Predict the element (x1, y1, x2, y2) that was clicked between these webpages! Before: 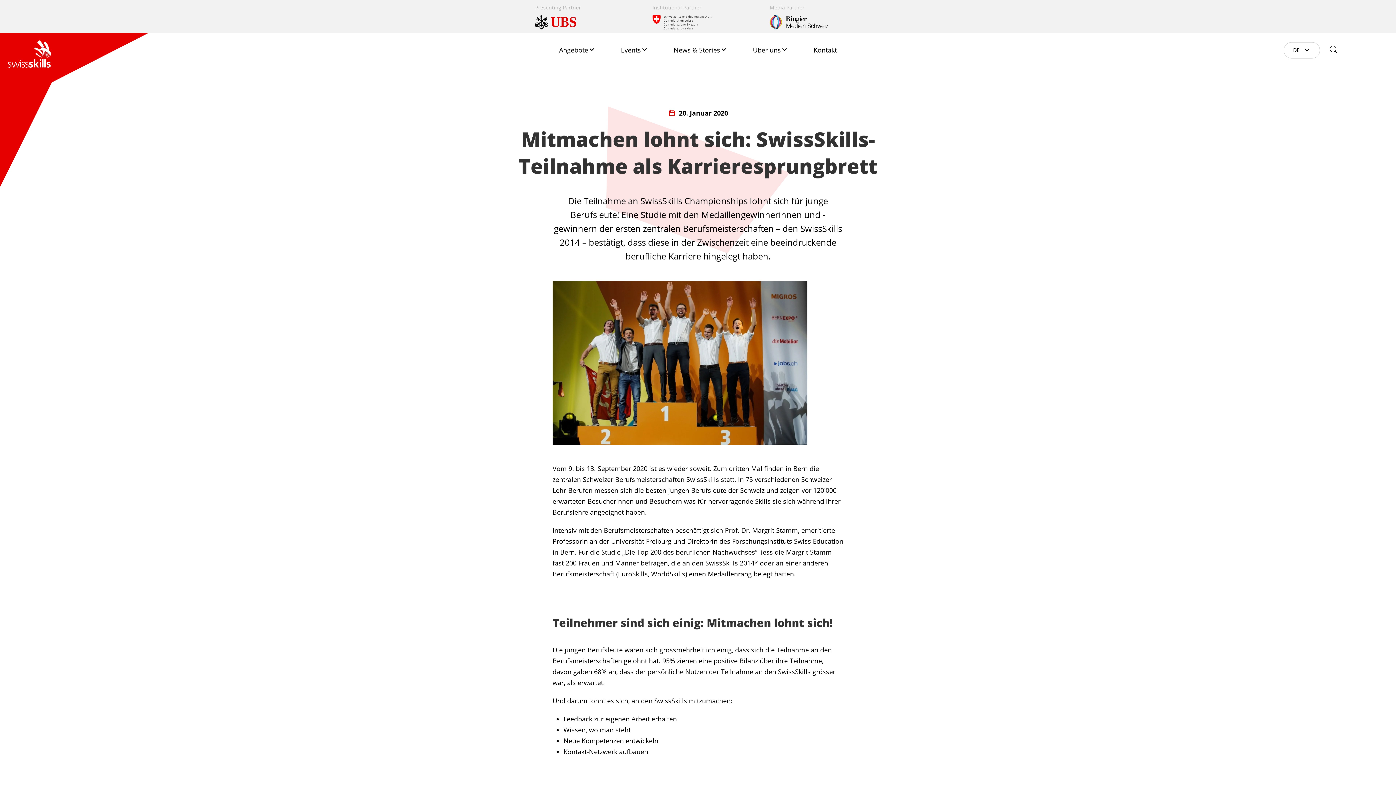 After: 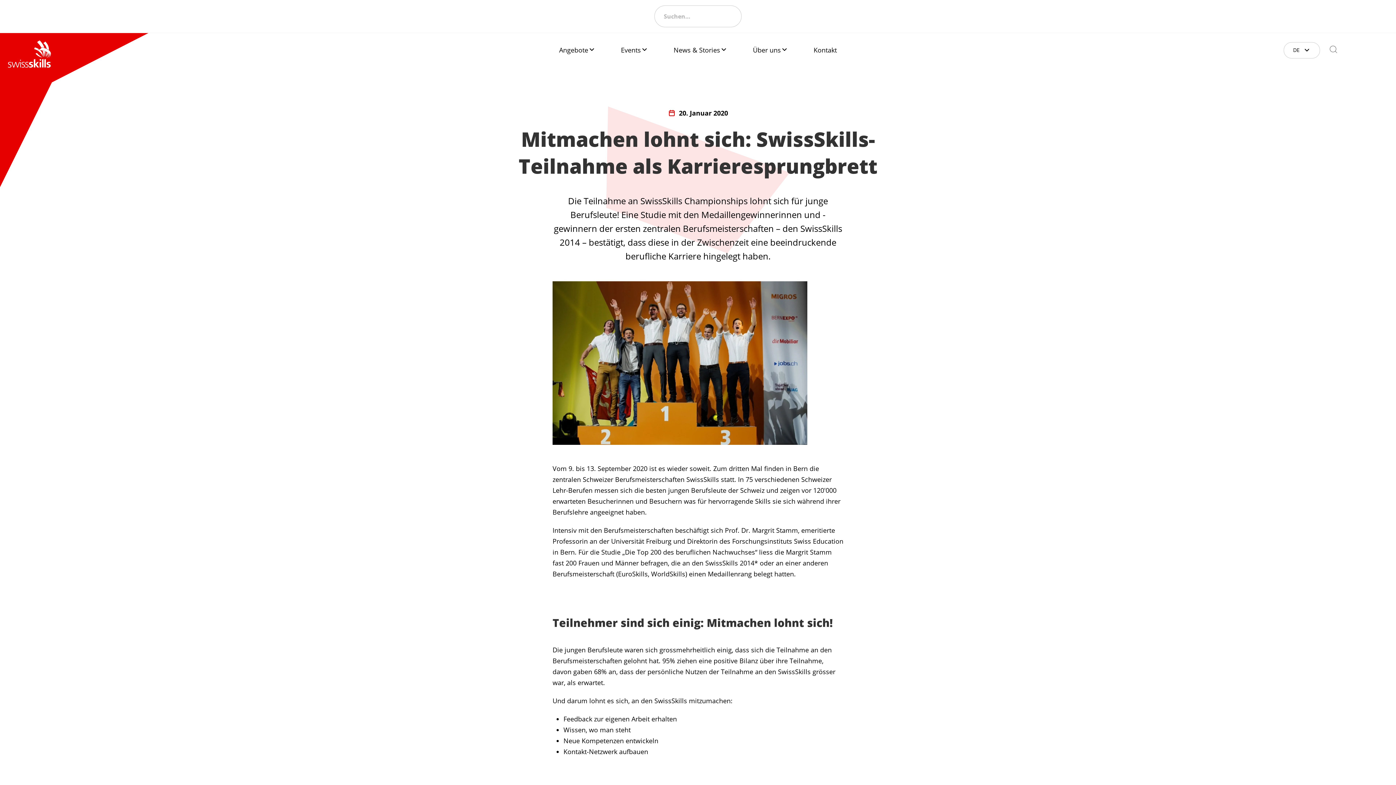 Action: bbox: (1329, 45, 1338, 53)